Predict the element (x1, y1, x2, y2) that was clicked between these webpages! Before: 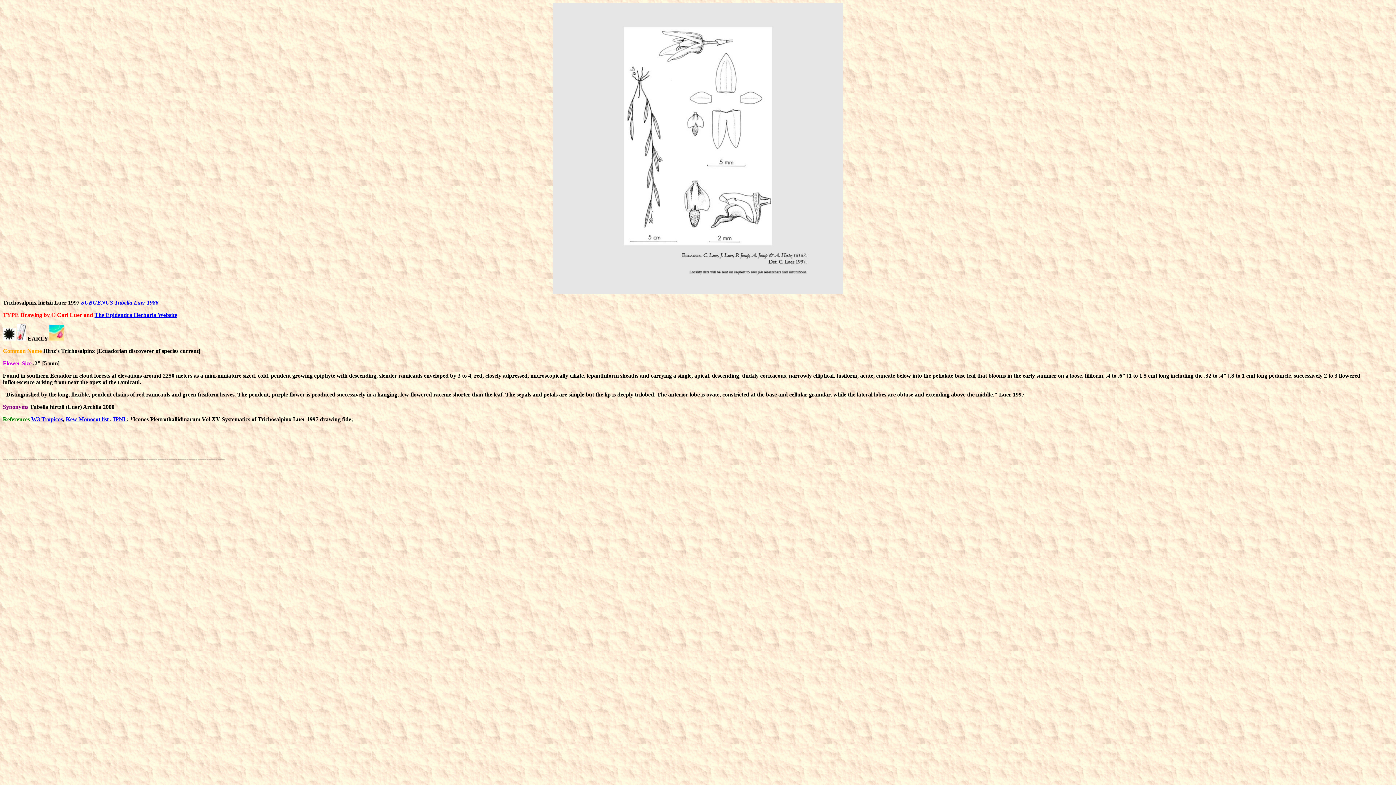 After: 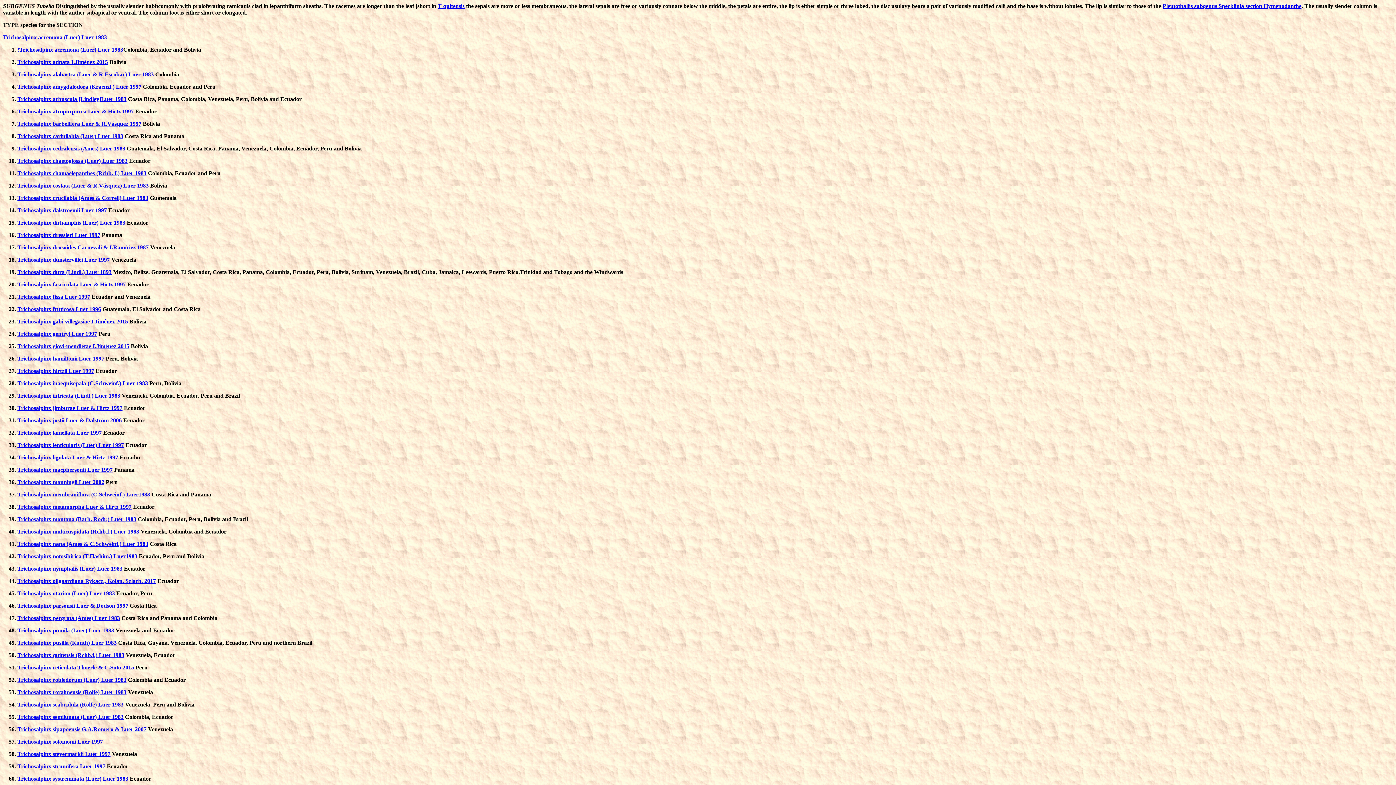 Action: label: SUBGENUS Tubella Luer 1986 bbox: (81, 299, 158, 305)